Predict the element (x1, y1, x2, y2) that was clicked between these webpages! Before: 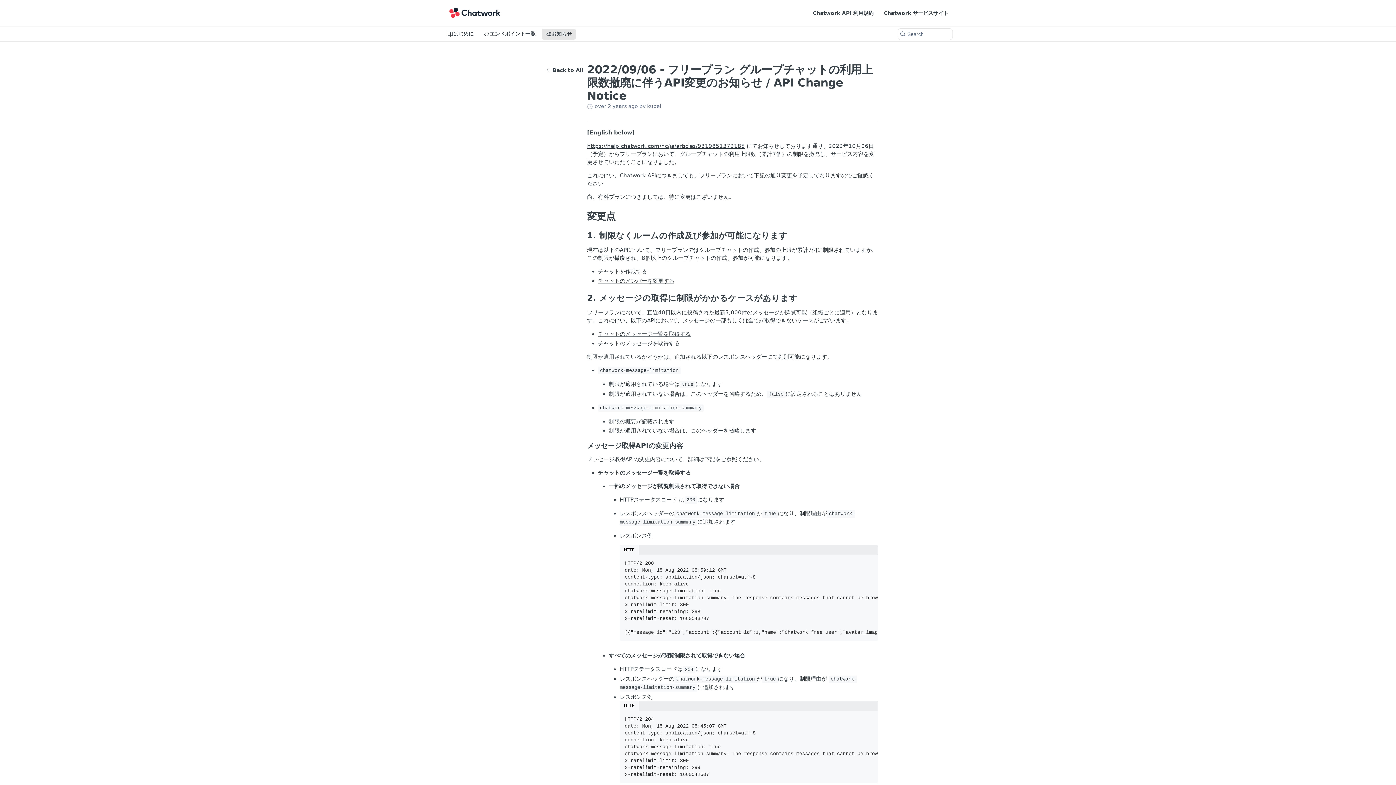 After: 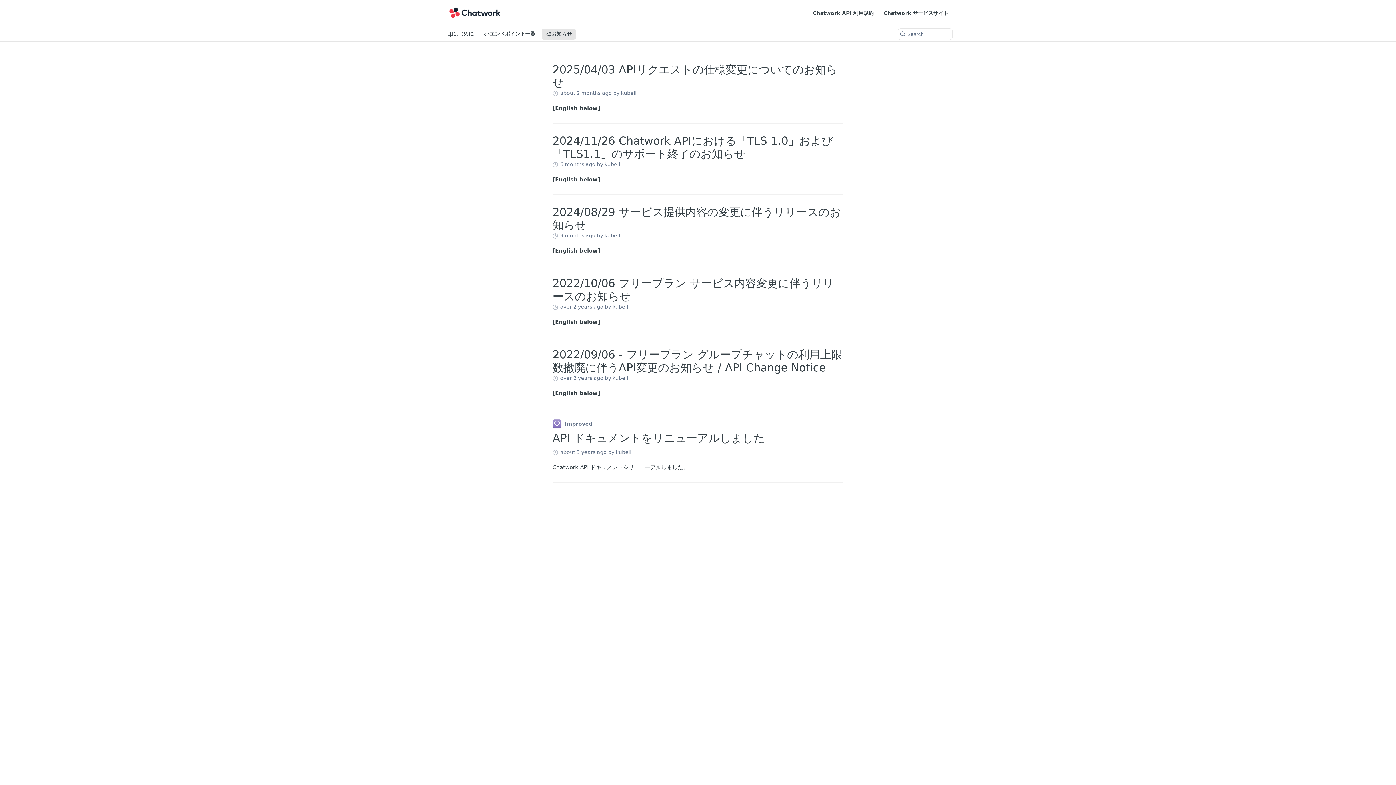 Action: bbox: (542, 64, 587, 75) label: Back to All